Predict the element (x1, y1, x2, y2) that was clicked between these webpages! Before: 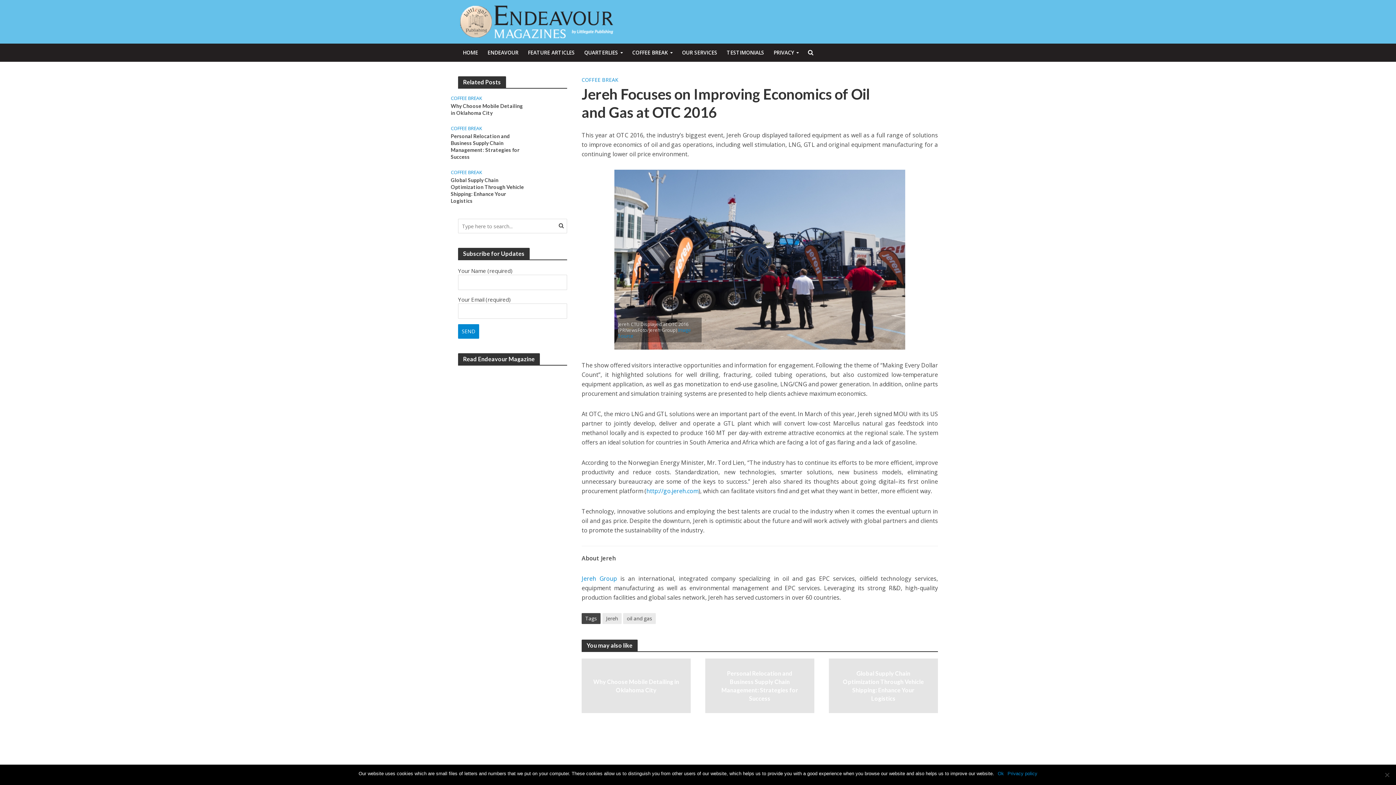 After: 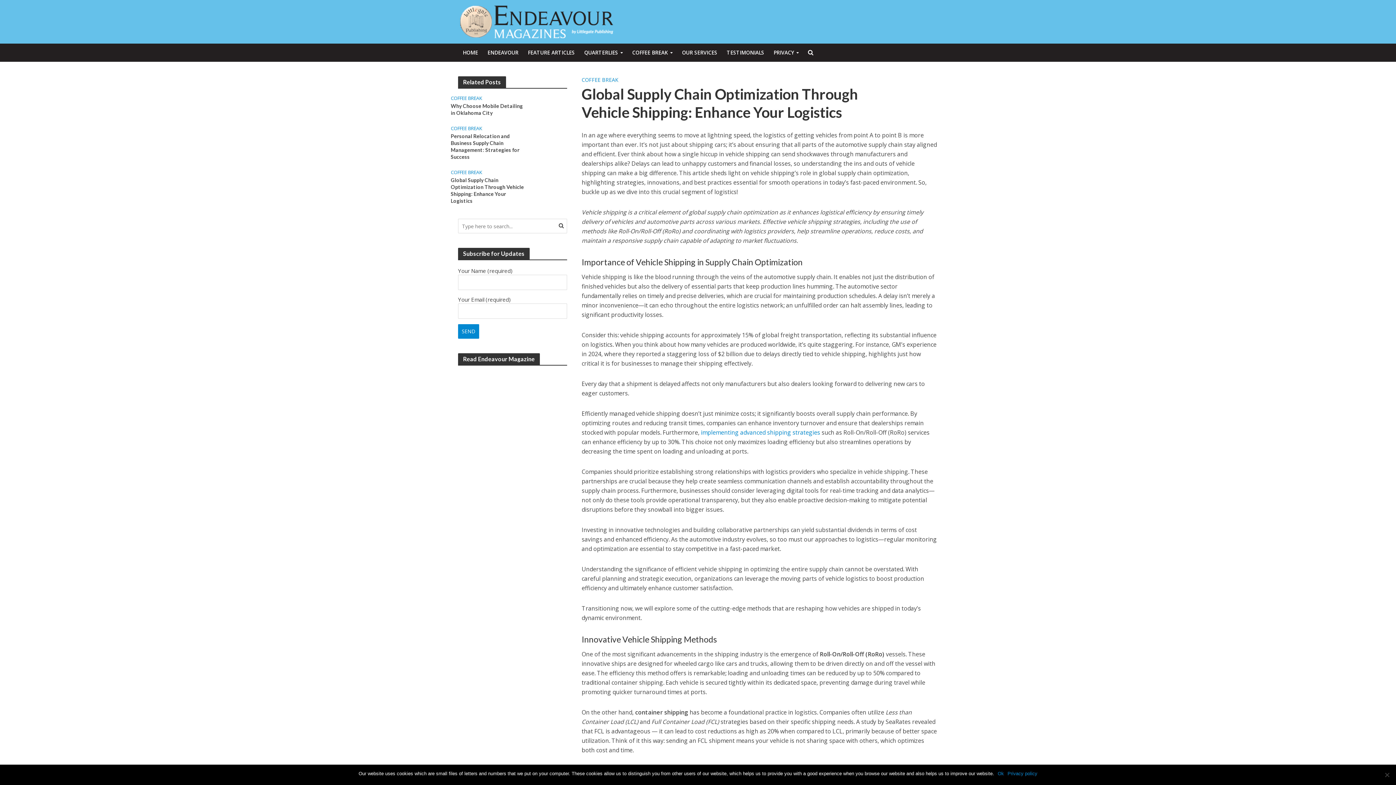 Action: bbox: (840, 669, 927, 702) label: Global Supply Chain Optimization Through Vehicle Shipping: Enhance Your Logistics